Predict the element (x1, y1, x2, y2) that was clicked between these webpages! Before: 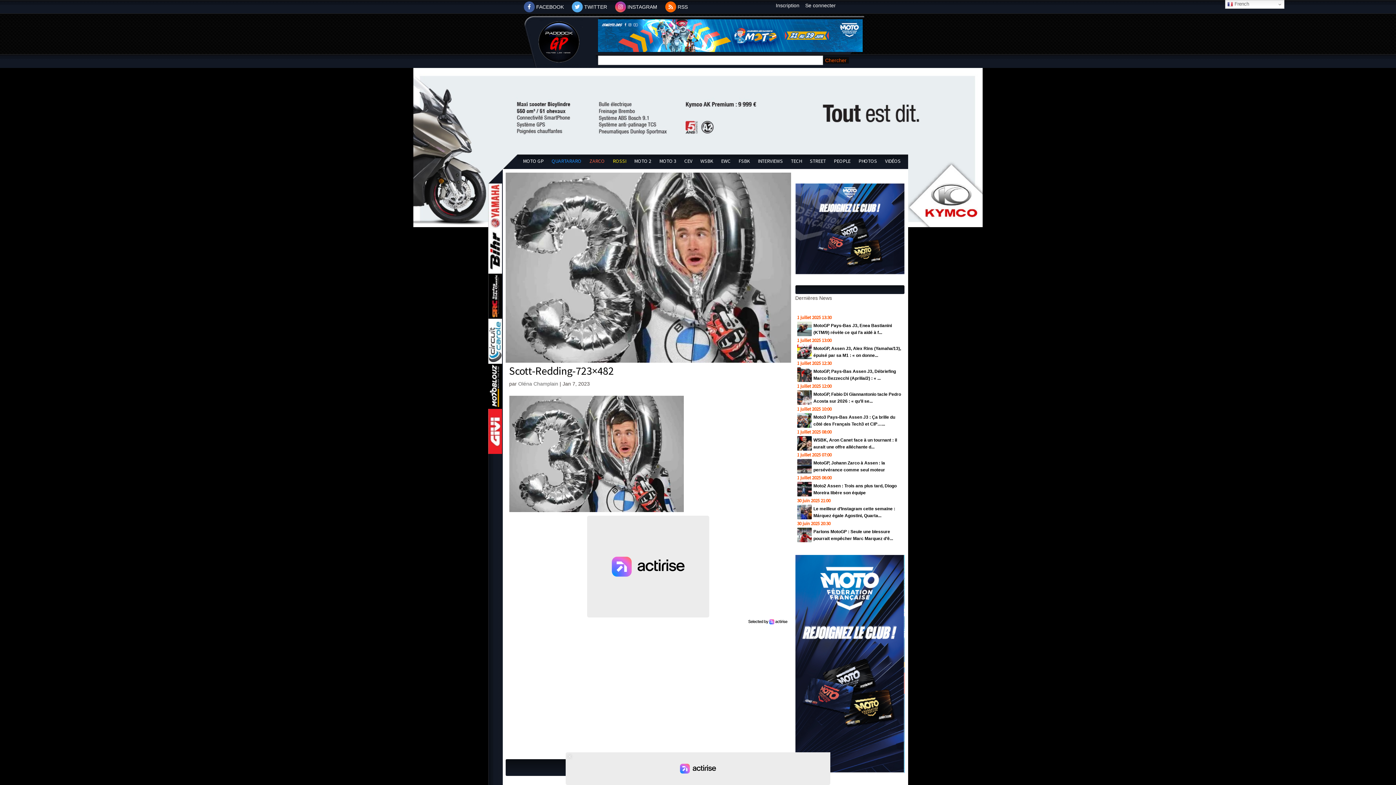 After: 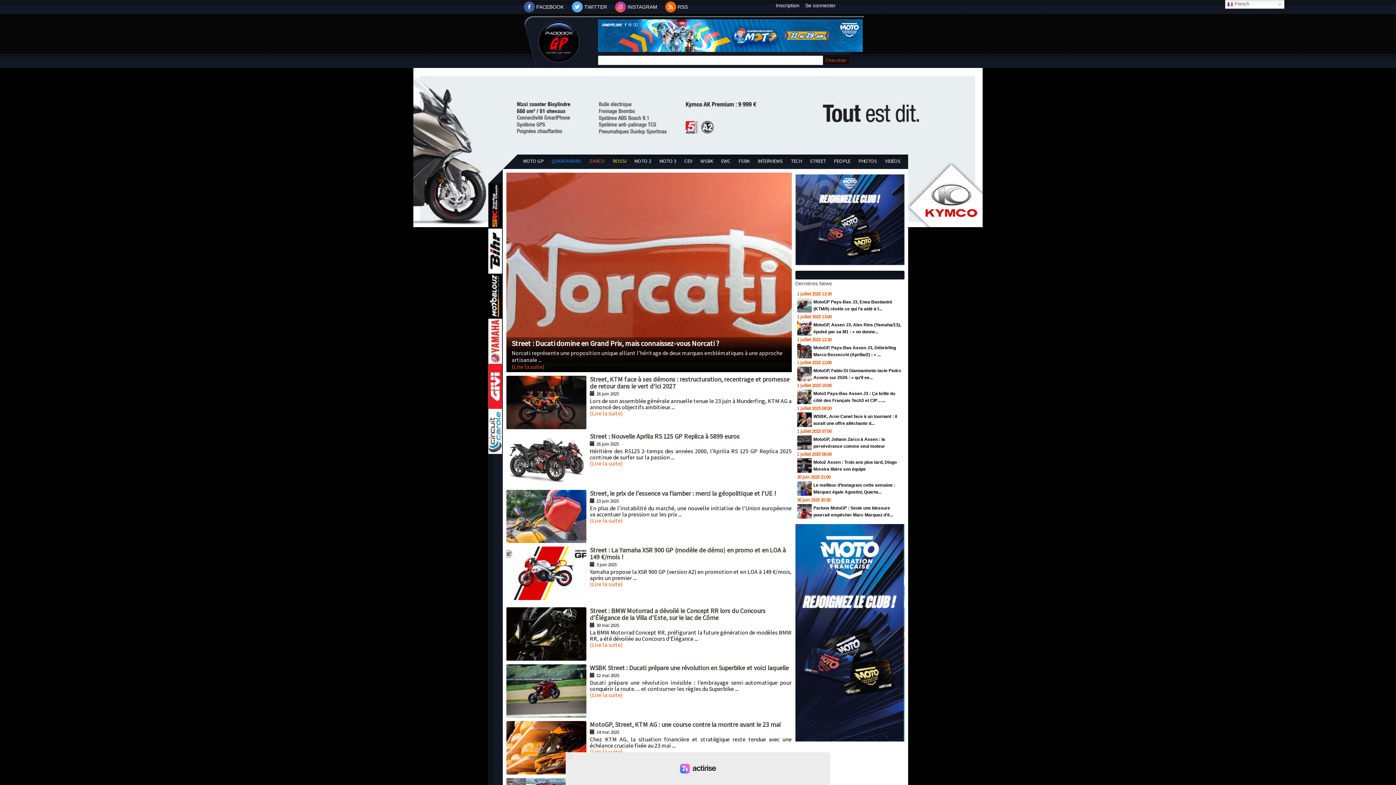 Action: label: STREET bbox: (810, 157, 826, 164)